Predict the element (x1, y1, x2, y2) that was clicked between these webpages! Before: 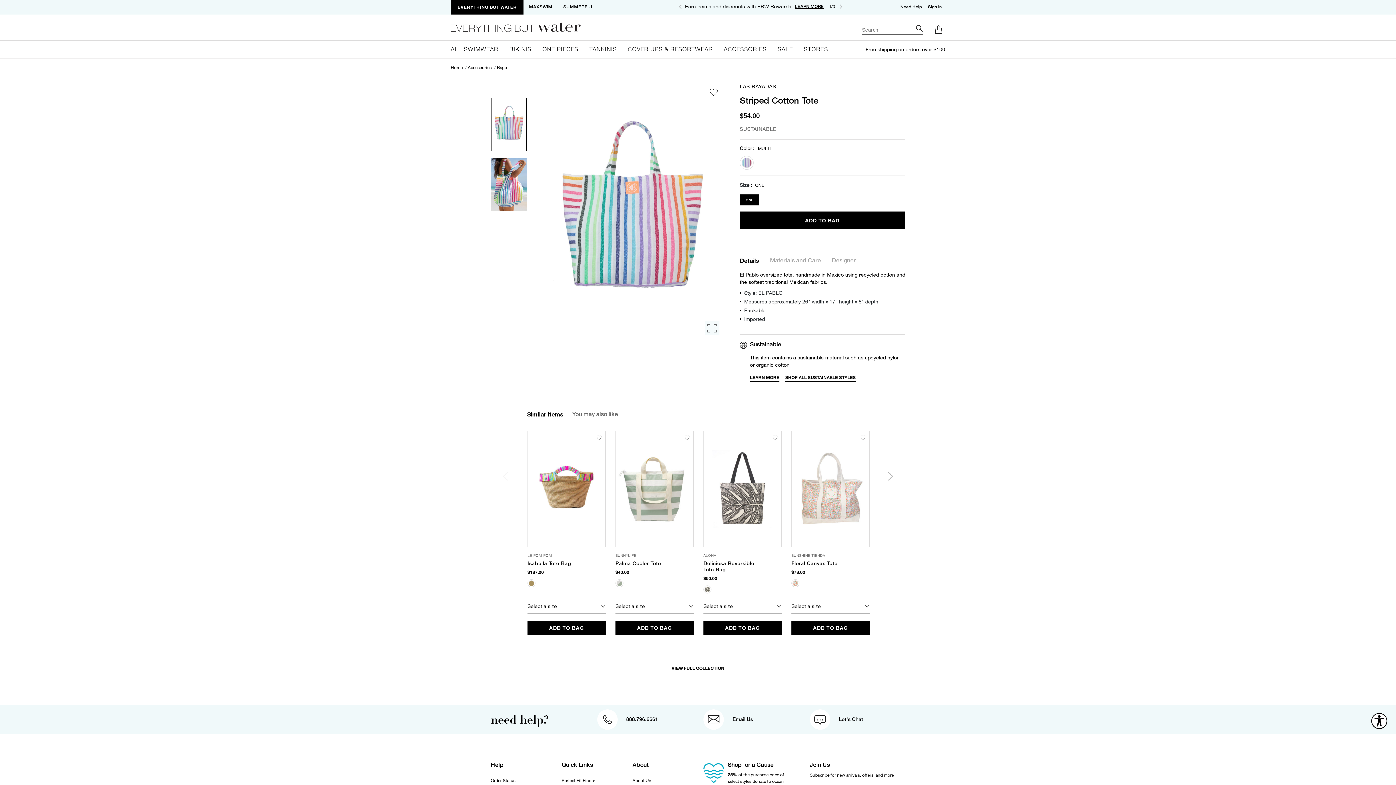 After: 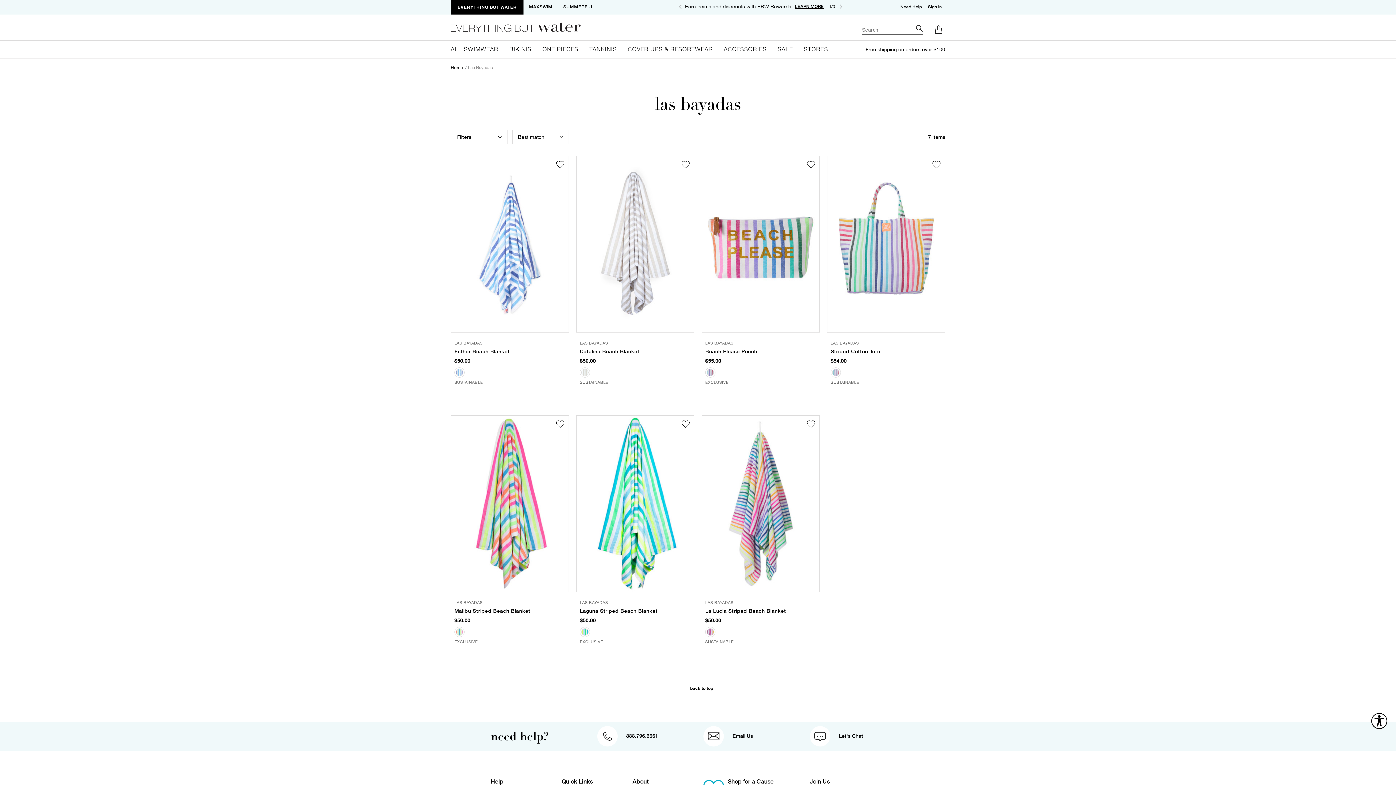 Action: bbox: (671, 665, 724, 672) label: VIEW FULL COLLECTION